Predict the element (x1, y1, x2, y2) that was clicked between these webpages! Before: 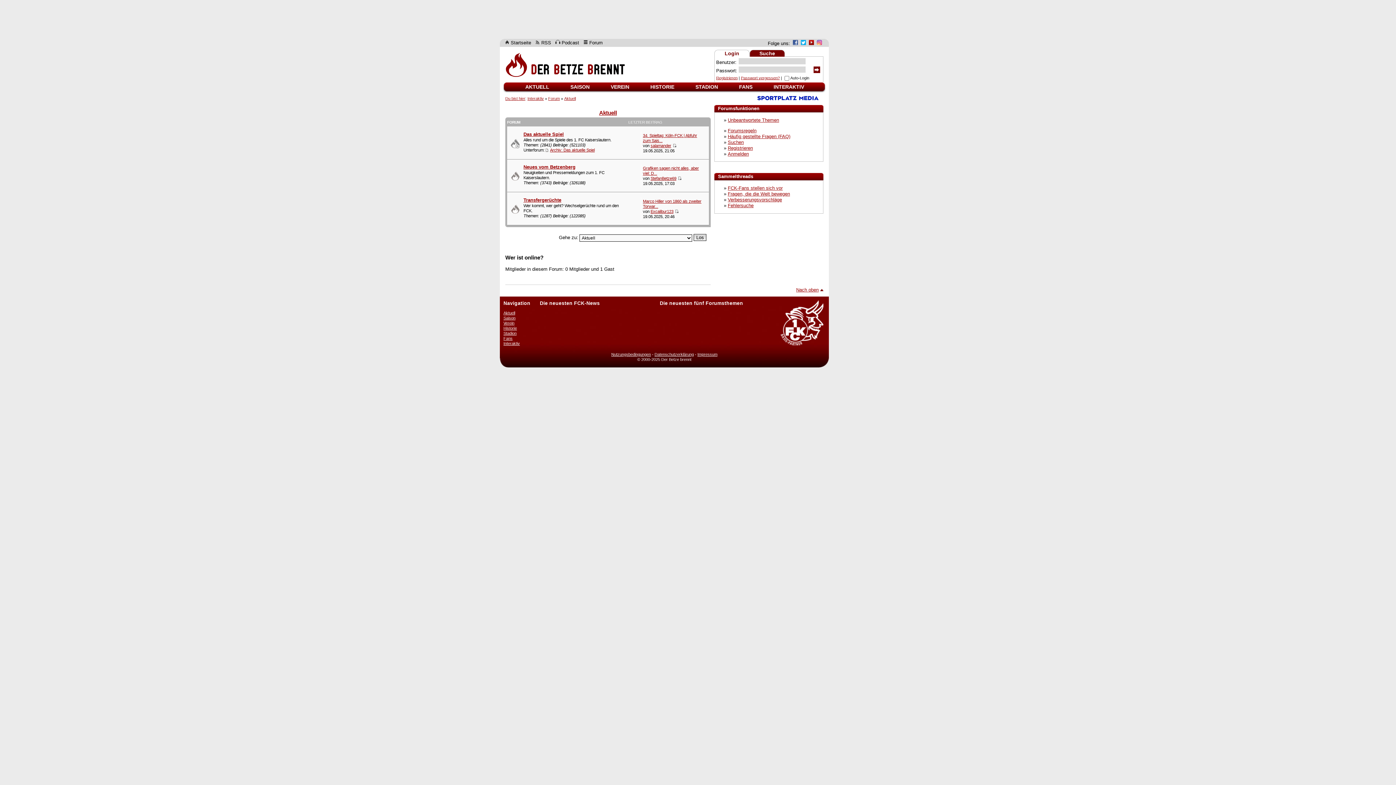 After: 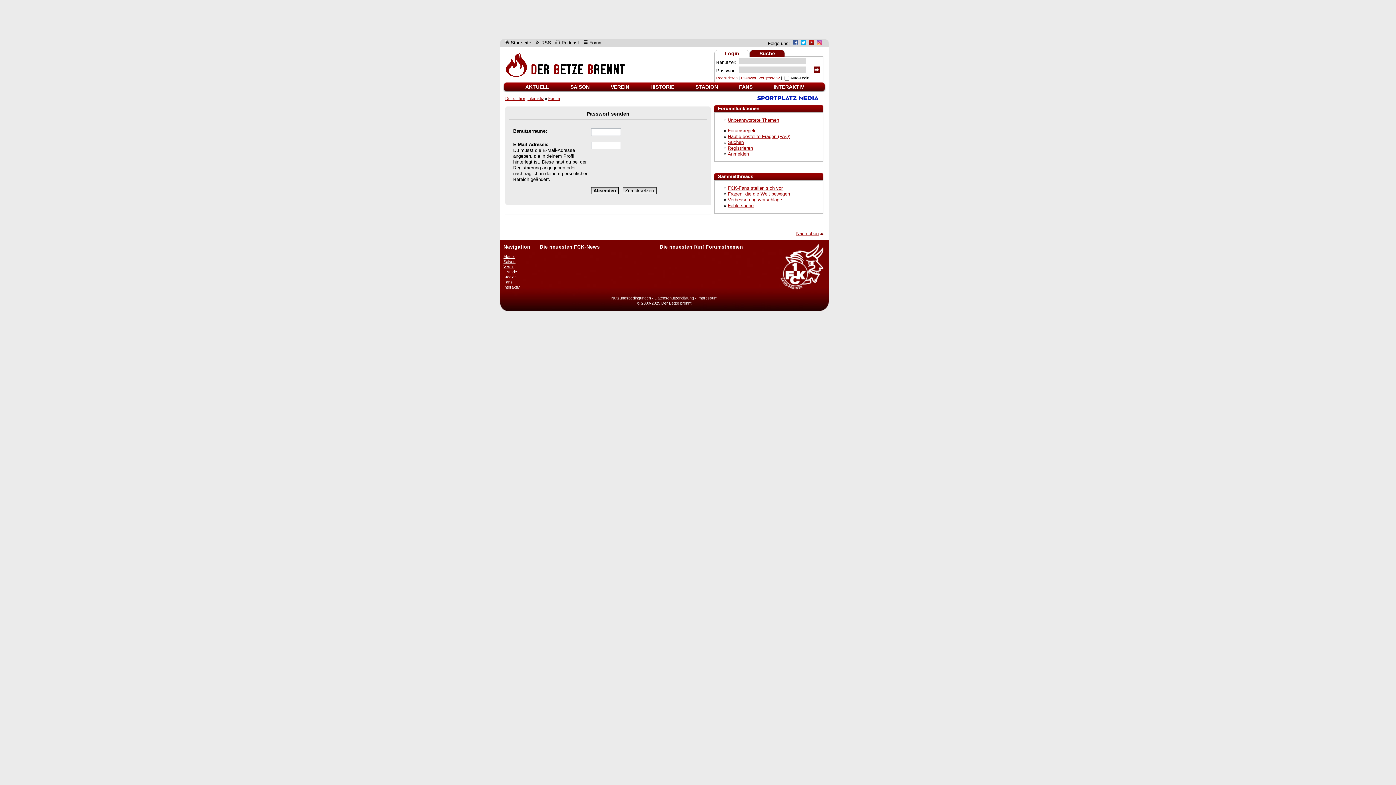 Action: label: Passwort vergessen? bbox: (741, 75, 780, 80)